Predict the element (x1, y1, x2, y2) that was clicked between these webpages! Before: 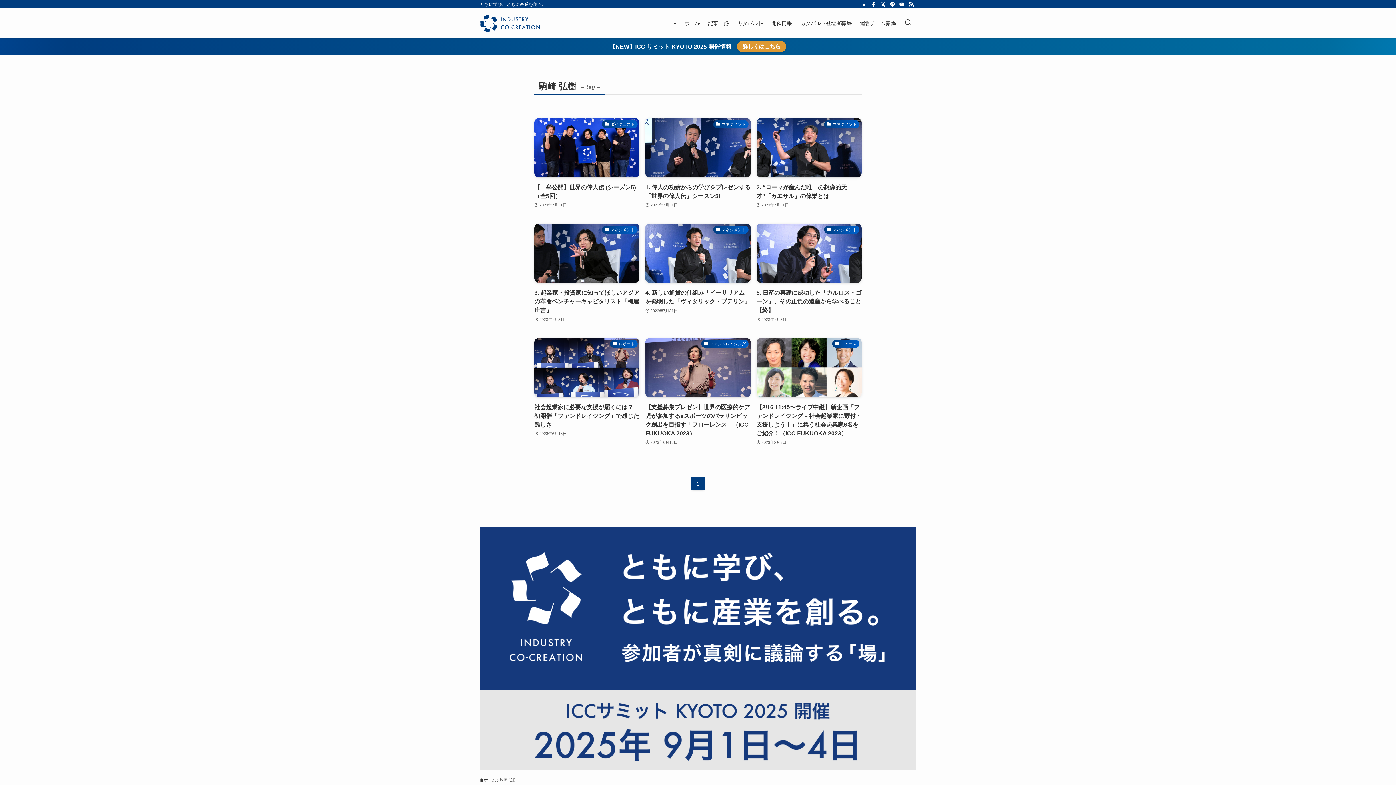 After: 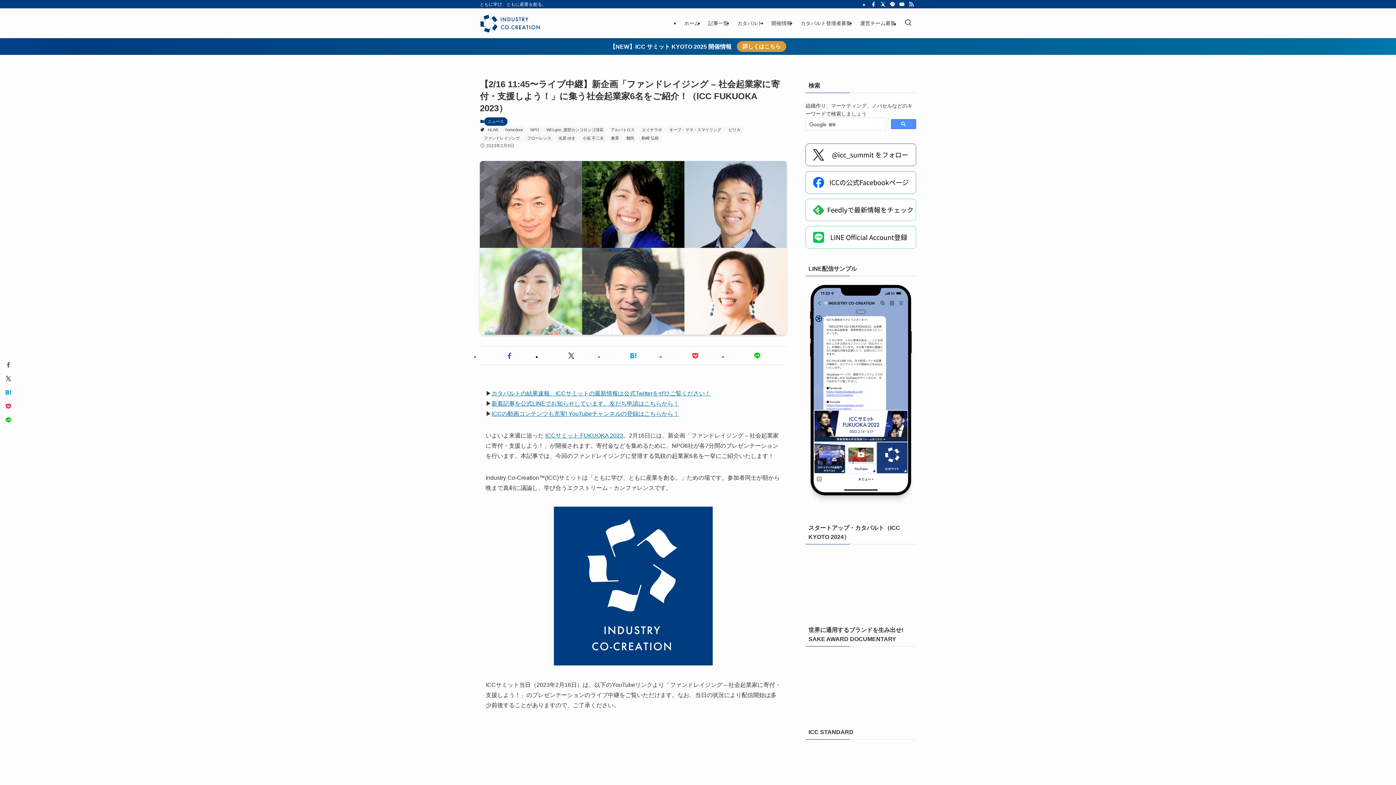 Action: bbox: (756, 338, 861, 446) label: ニュース
【2/16 11:45〜ライブ中継】新企画「ファンドレイジング – 社会起業家に寄付・支援しよう！」に集う社会起業家6名をご紹介！（ICC FUKUOKA 2023）
2023年2月9日